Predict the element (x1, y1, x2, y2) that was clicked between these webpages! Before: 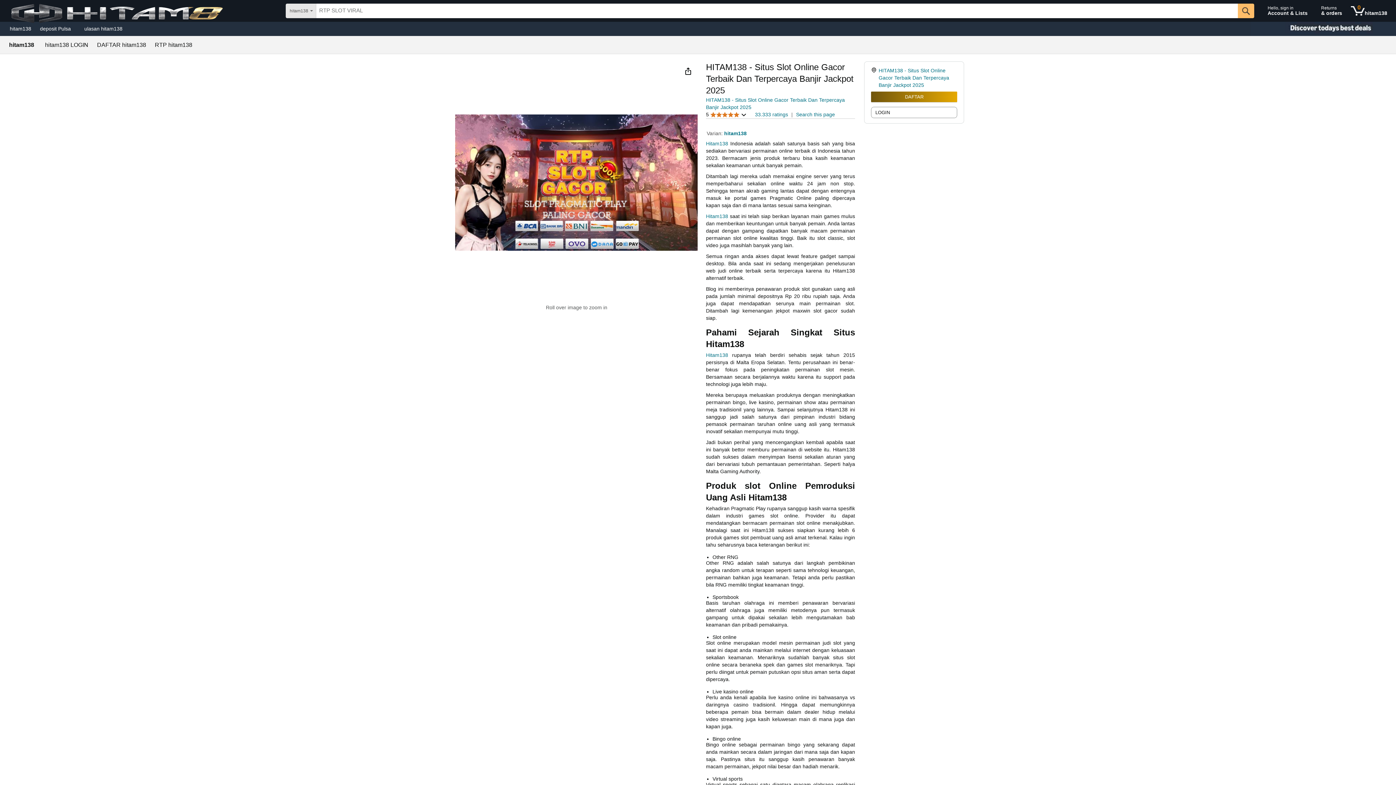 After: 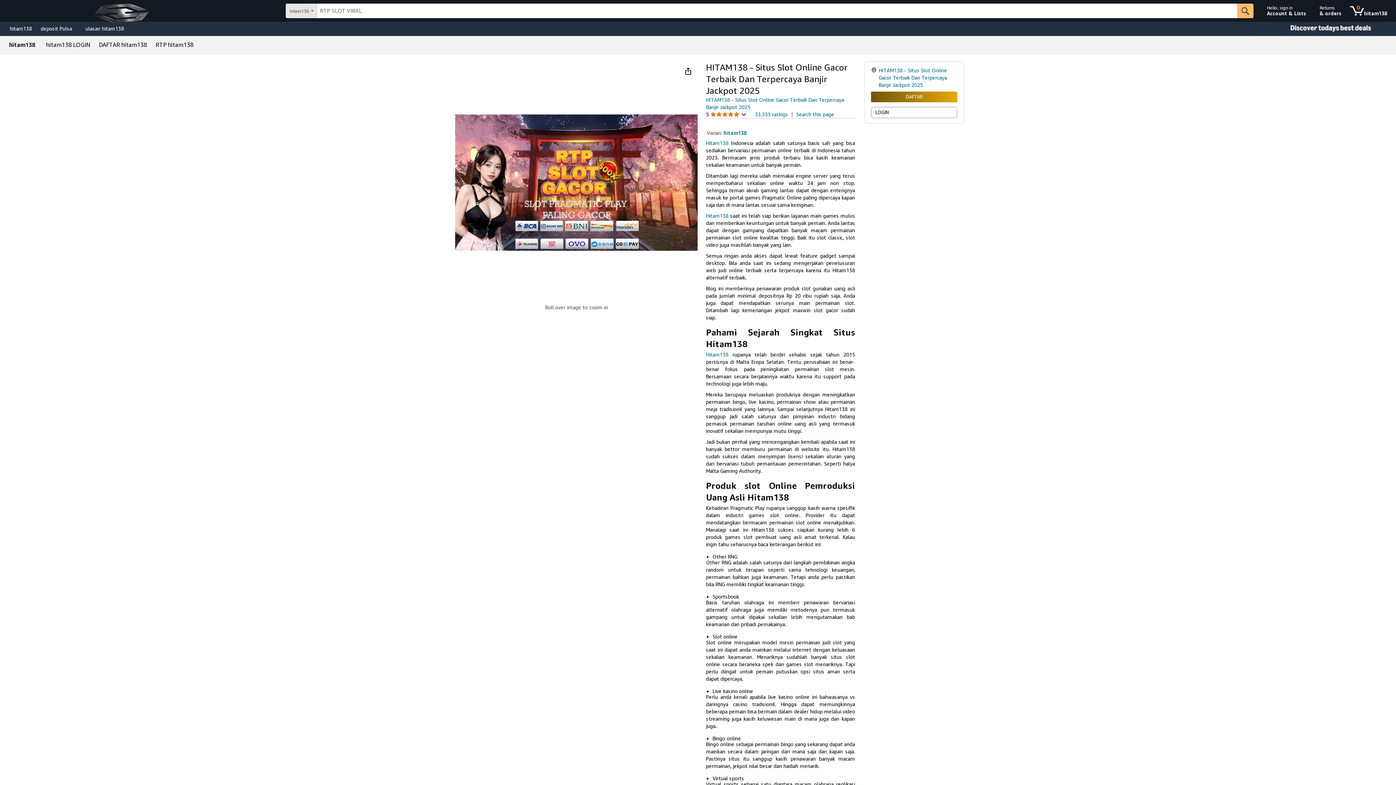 Action: label: Hitam138 bbox: (706, 352, 728, 358)